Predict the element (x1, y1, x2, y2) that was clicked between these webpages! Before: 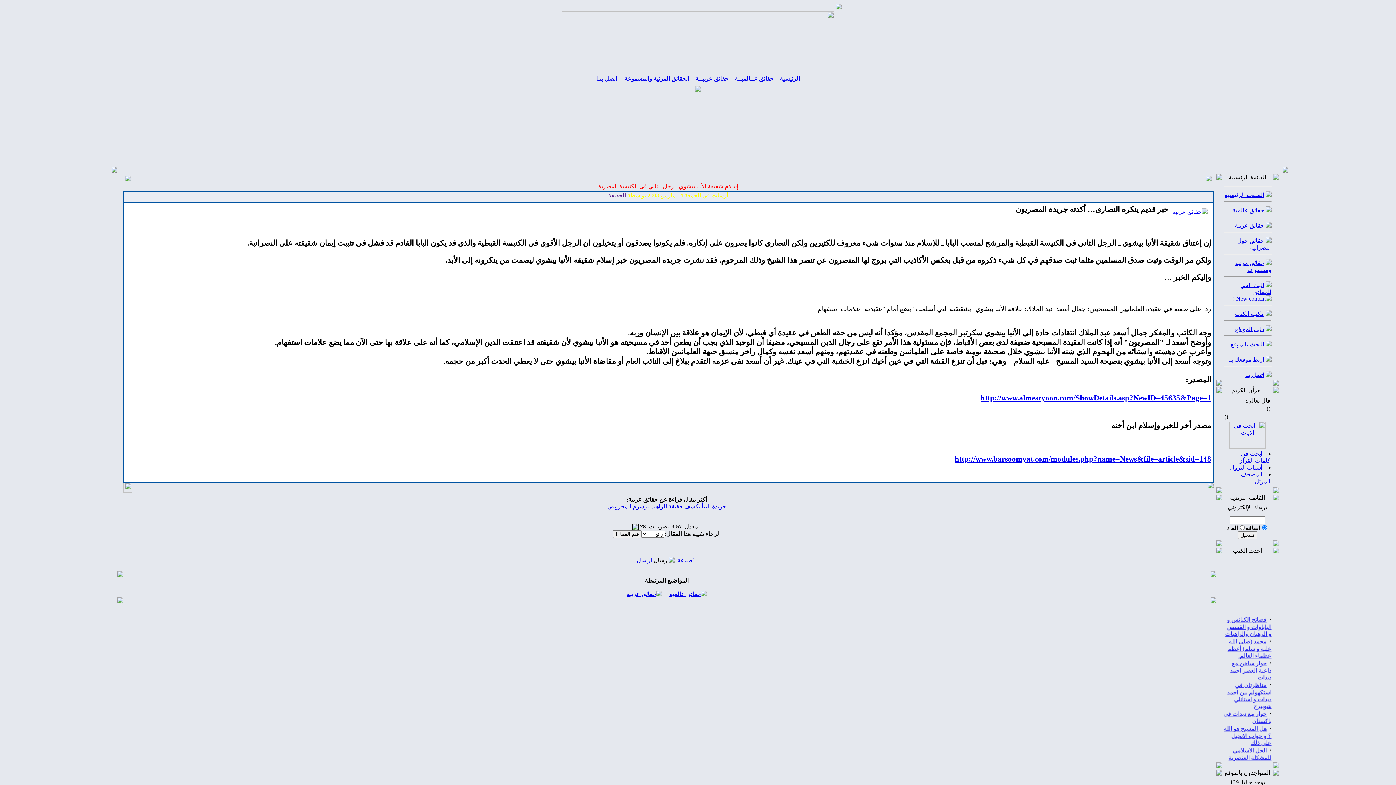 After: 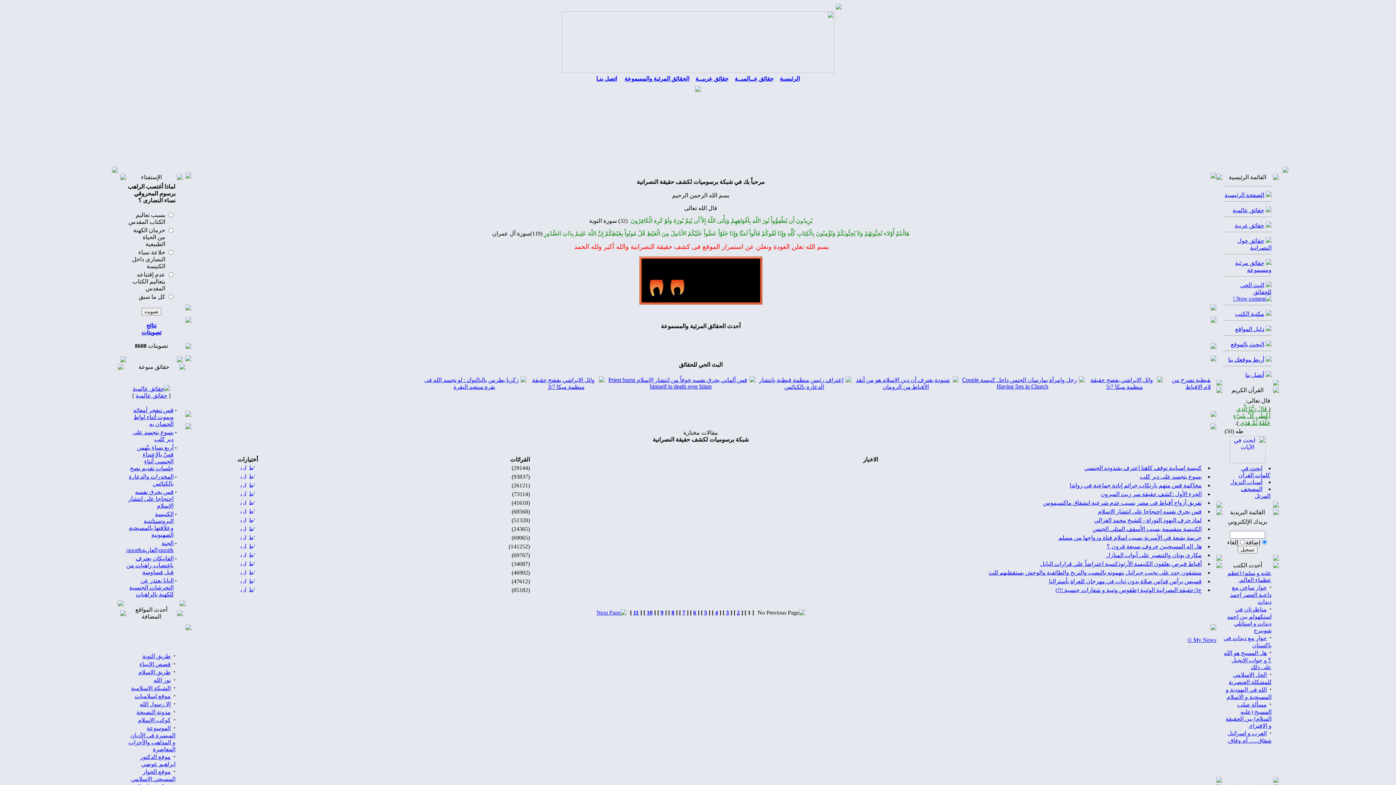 Action: bbox: (1266, 192, 1271, 198)